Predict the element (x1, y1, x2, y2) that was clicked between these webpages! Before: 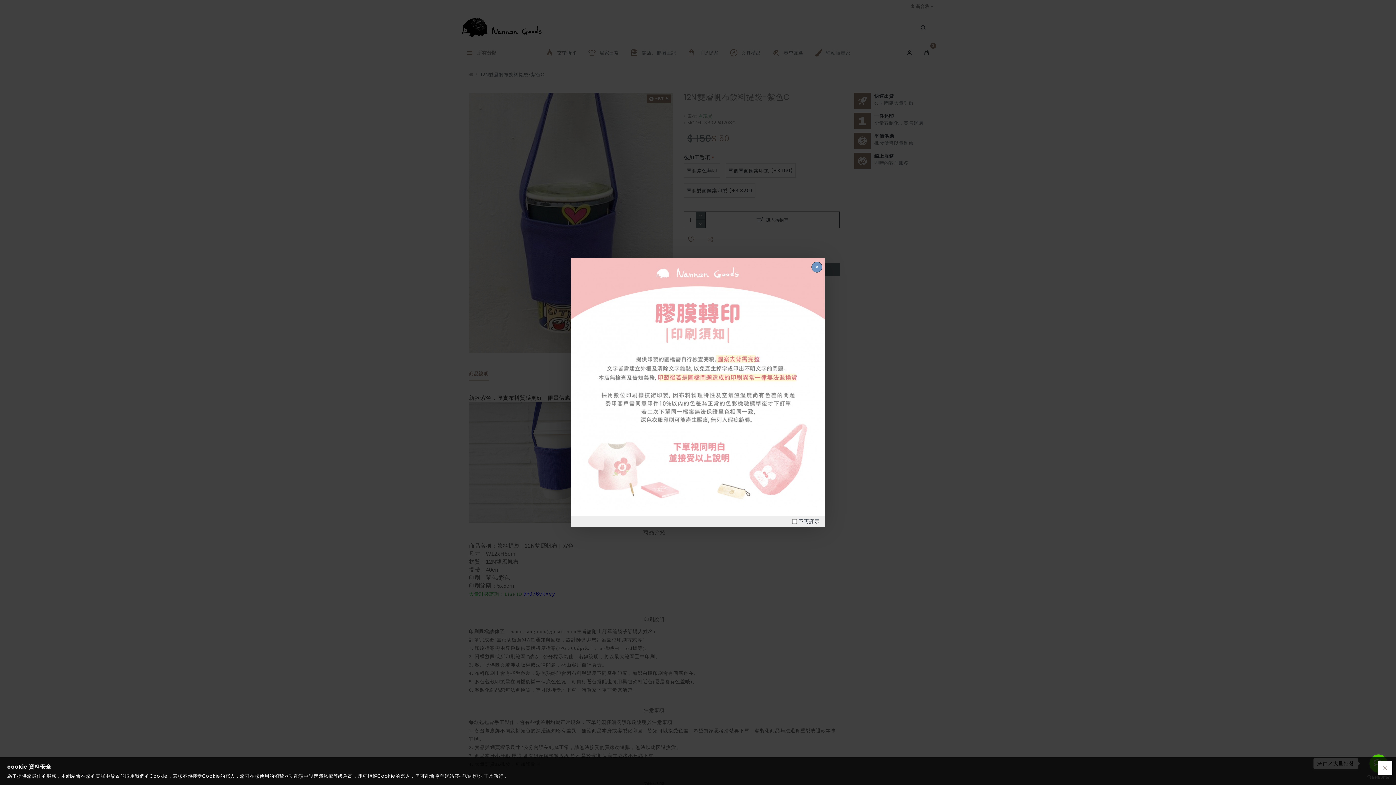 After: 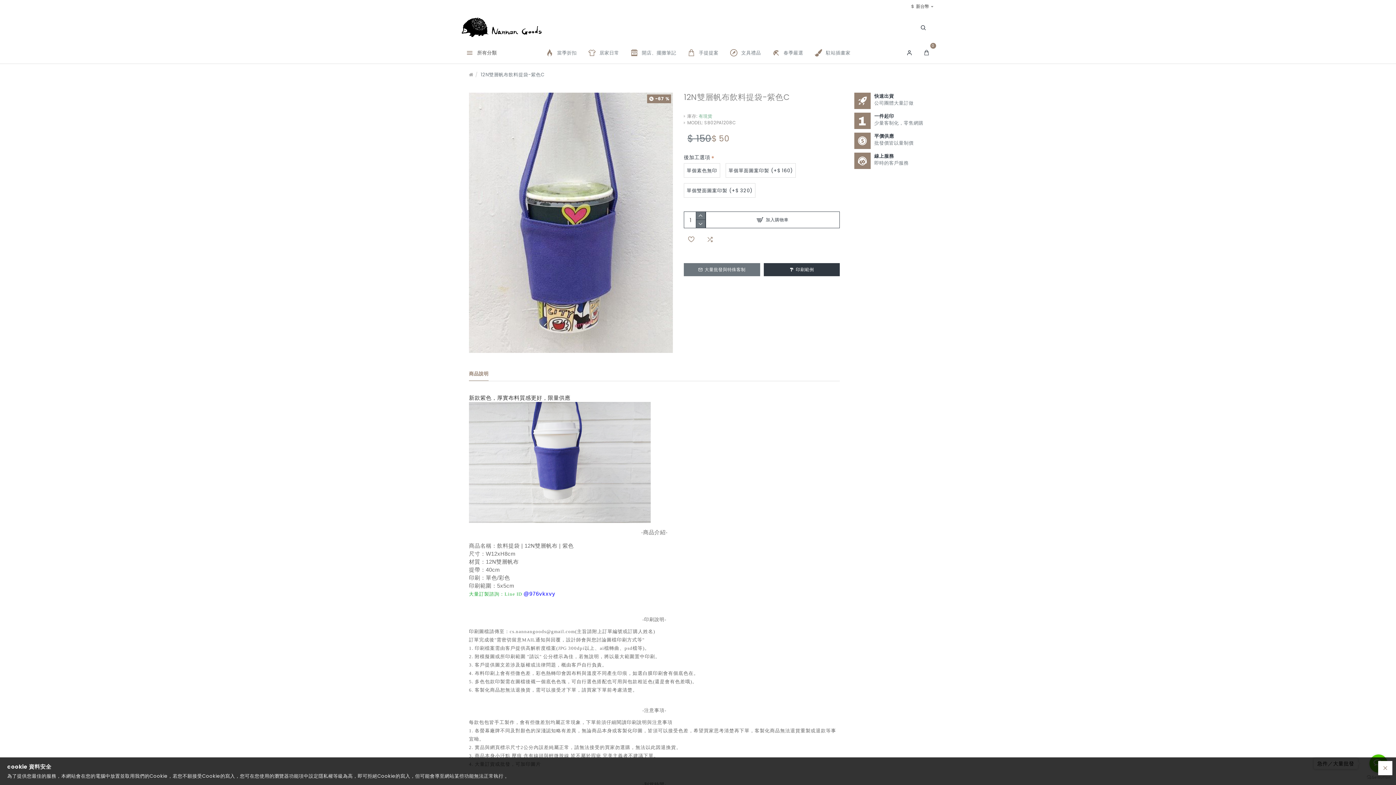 Action: bbox: (811, 261, 822, 272)